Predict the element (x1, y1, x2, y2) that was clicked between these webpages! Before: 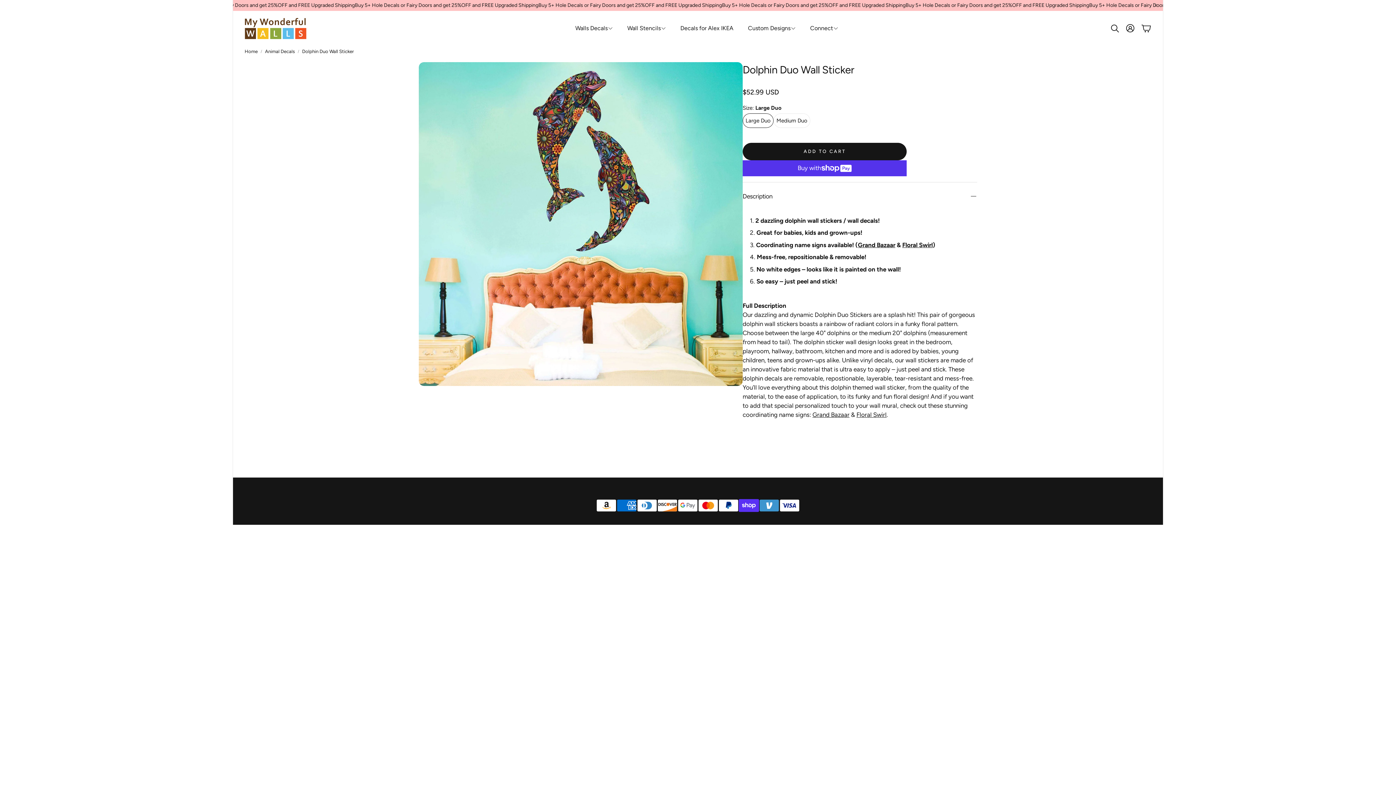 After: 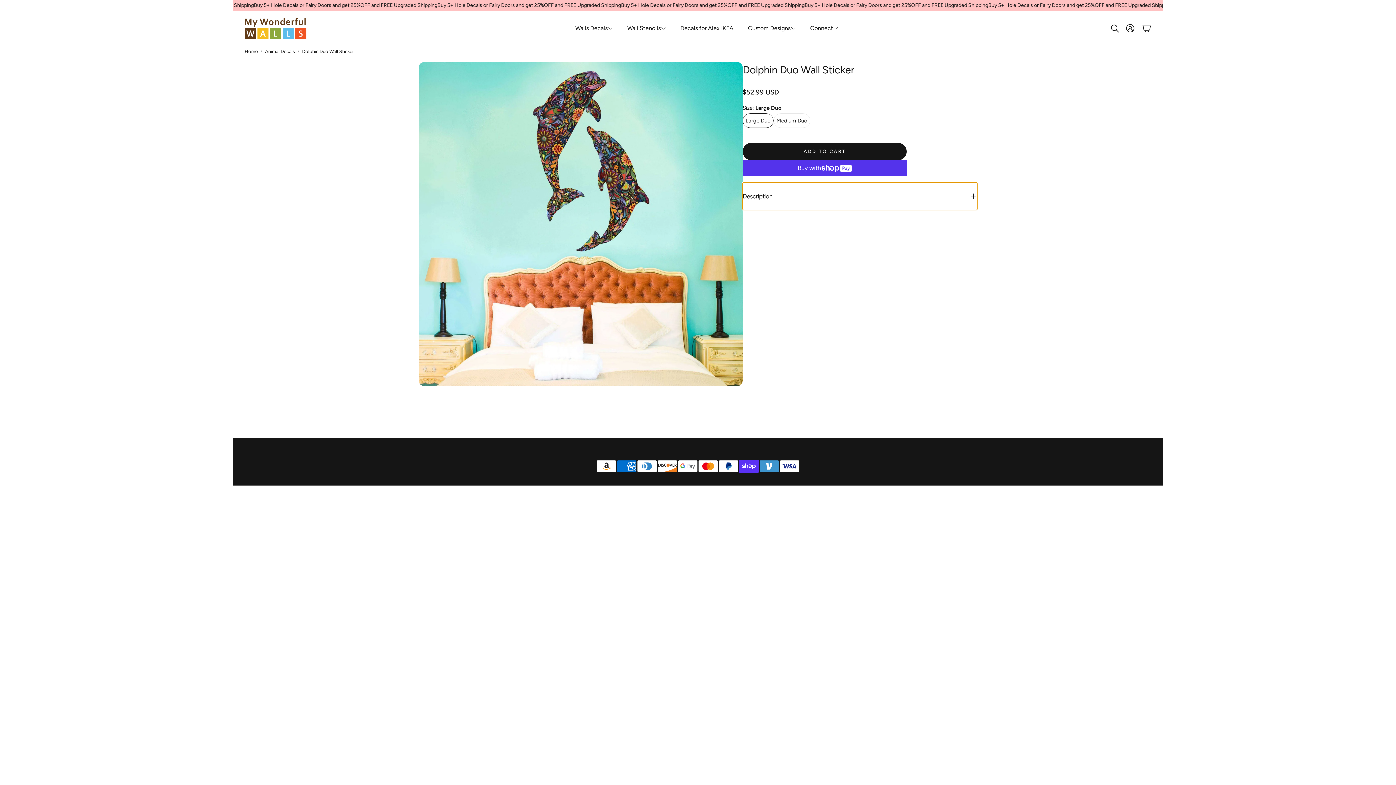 Action: bbox: (742, 182, 977, 210) label: Description